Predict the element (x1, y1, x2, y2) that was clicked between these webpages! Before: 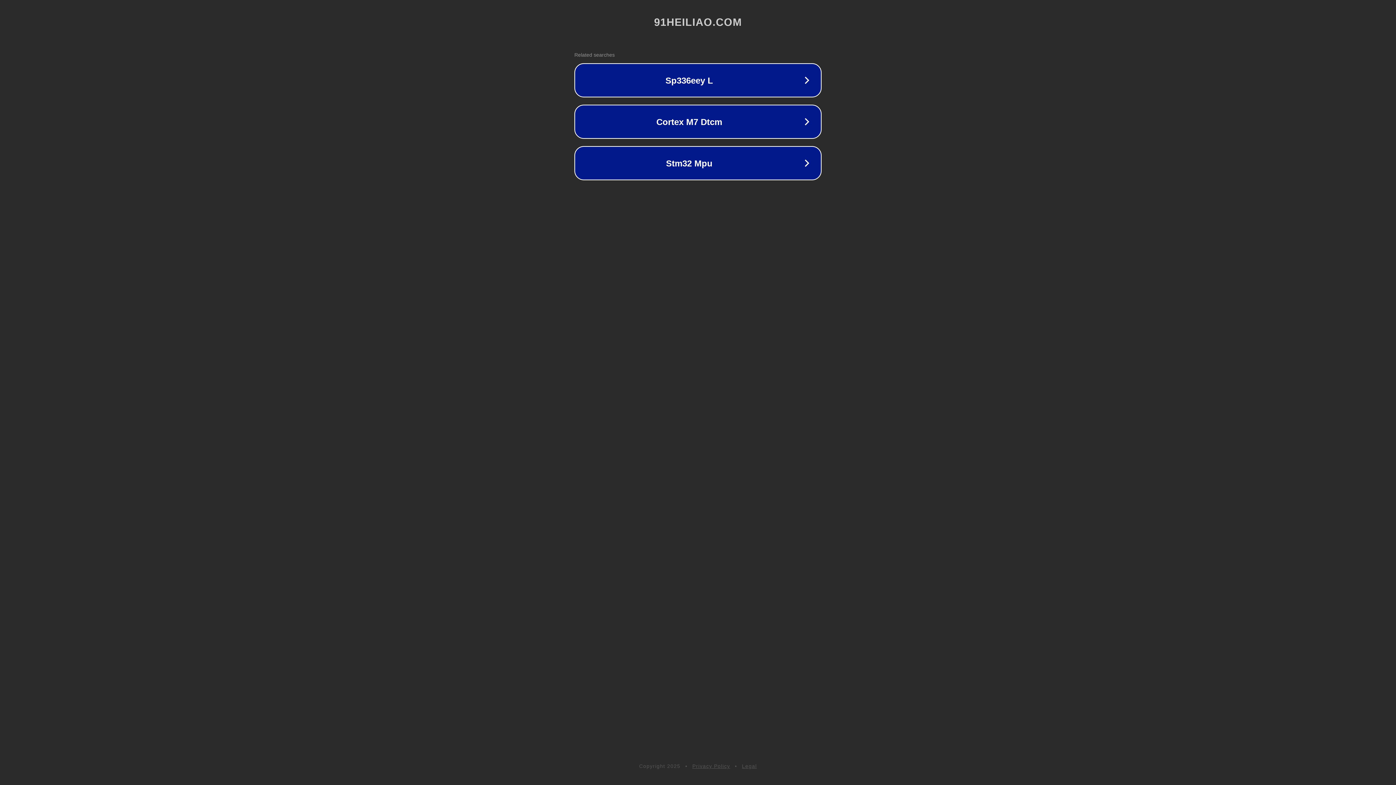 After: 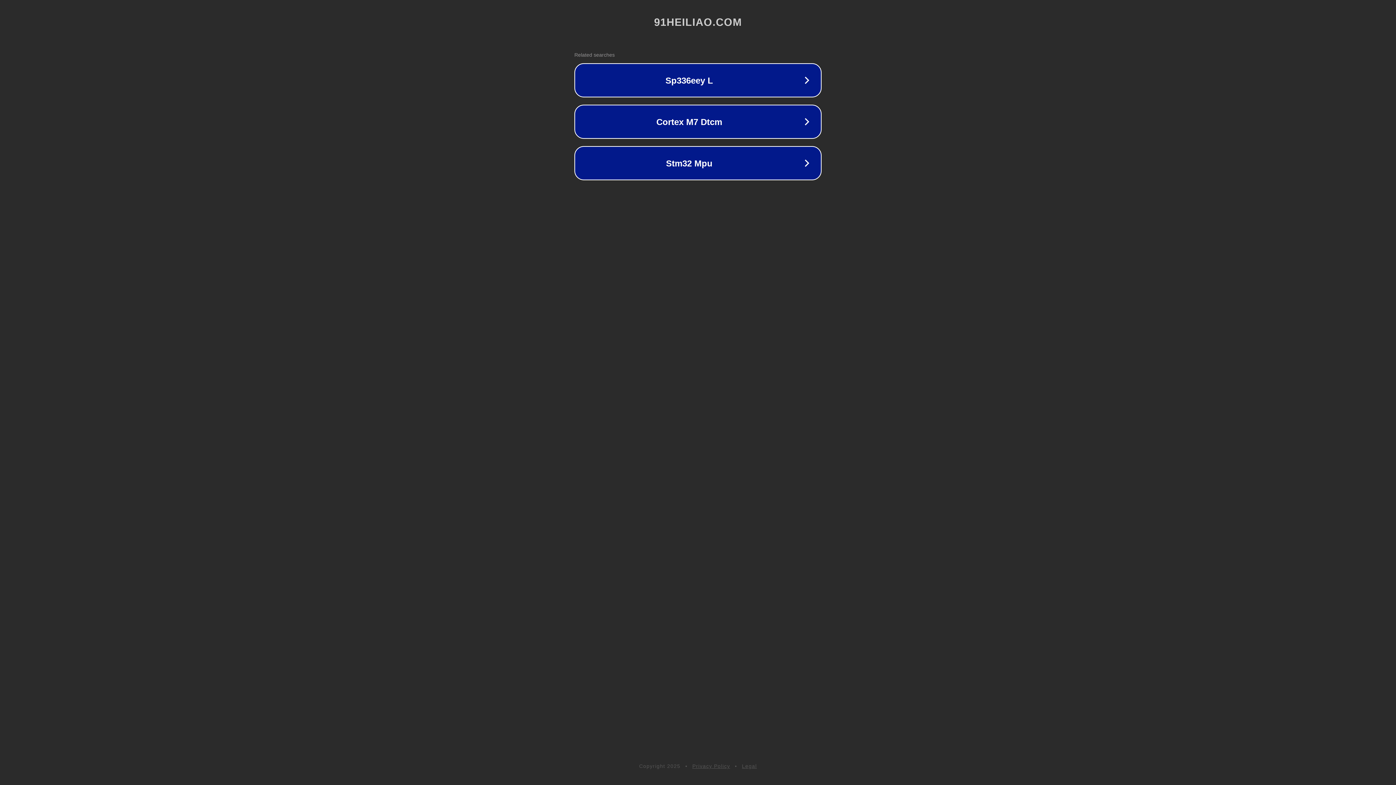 Action: bbox: (692, 763, 730, 769) label: Privacy Policy